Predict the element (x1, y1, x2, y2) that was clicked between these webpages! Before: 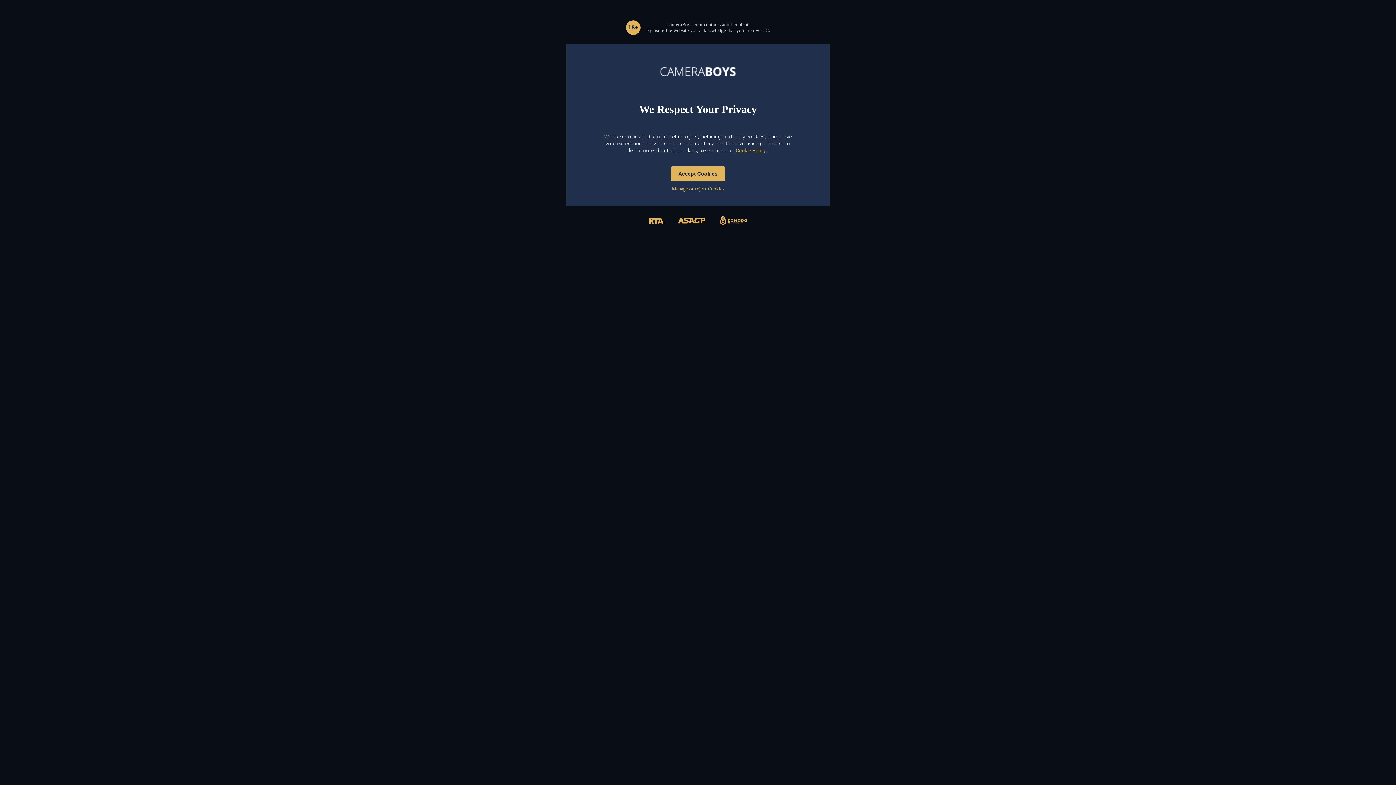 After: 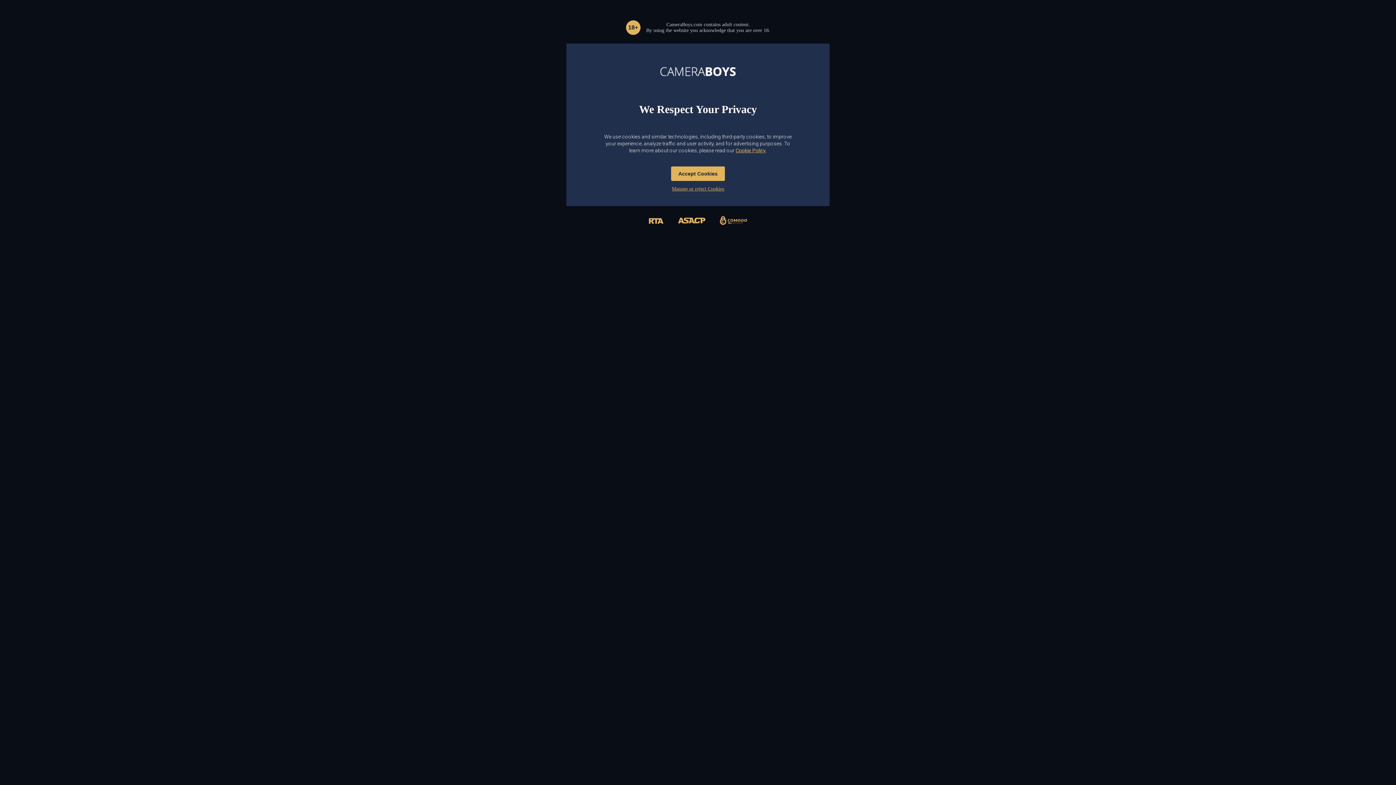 Action: bbox: (670, 206, 712, 237)